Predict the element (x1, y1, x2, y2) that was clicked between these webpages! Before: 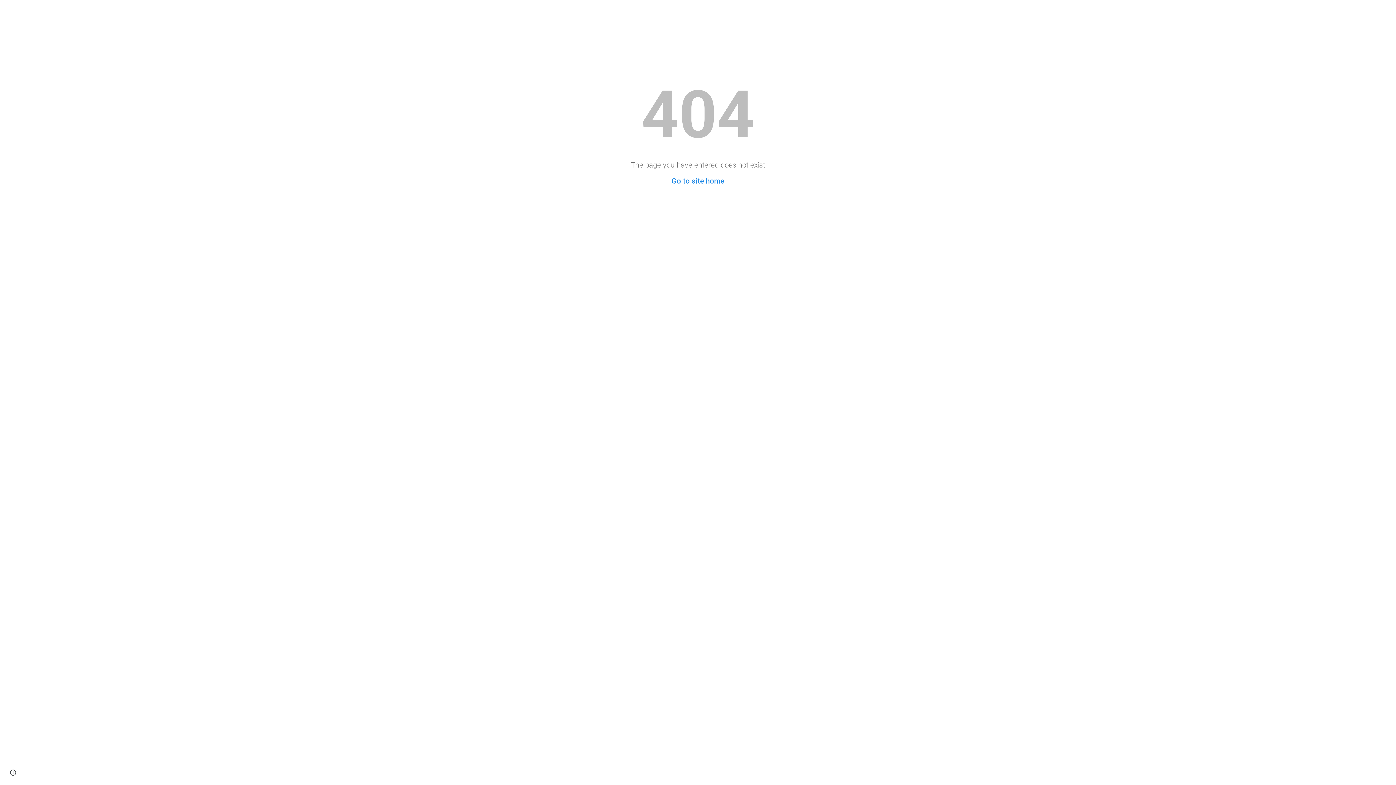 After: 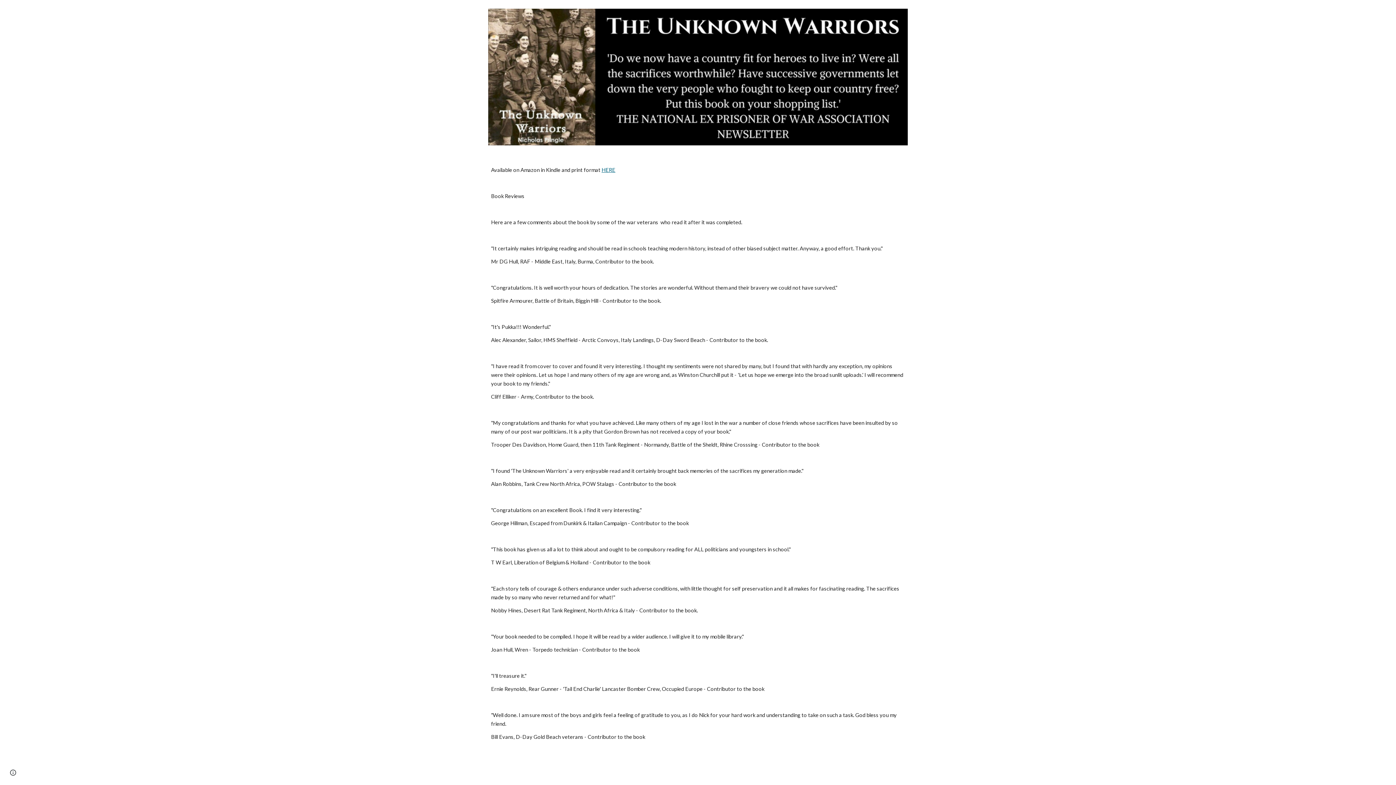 Action: label: Go to site home bbox: (671, 176, 724, 185)